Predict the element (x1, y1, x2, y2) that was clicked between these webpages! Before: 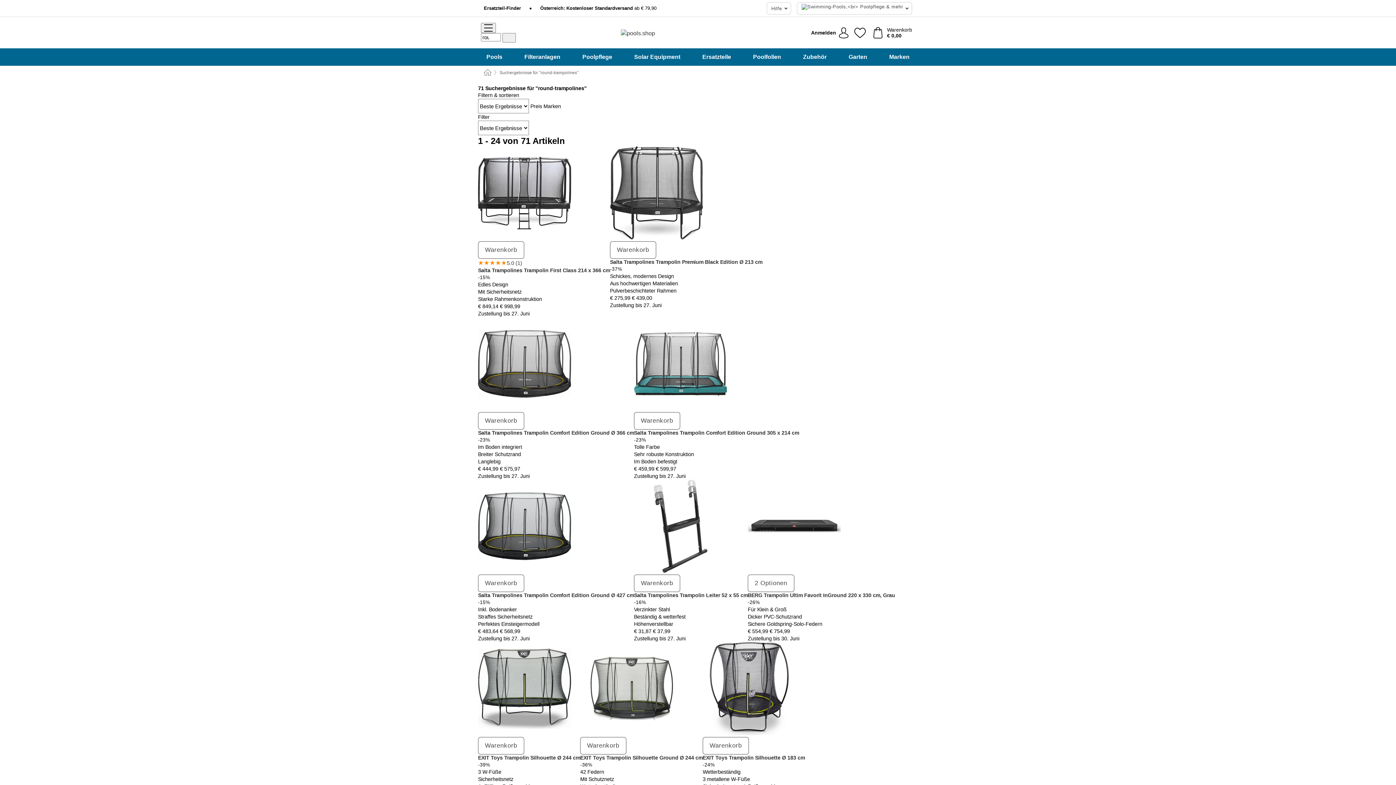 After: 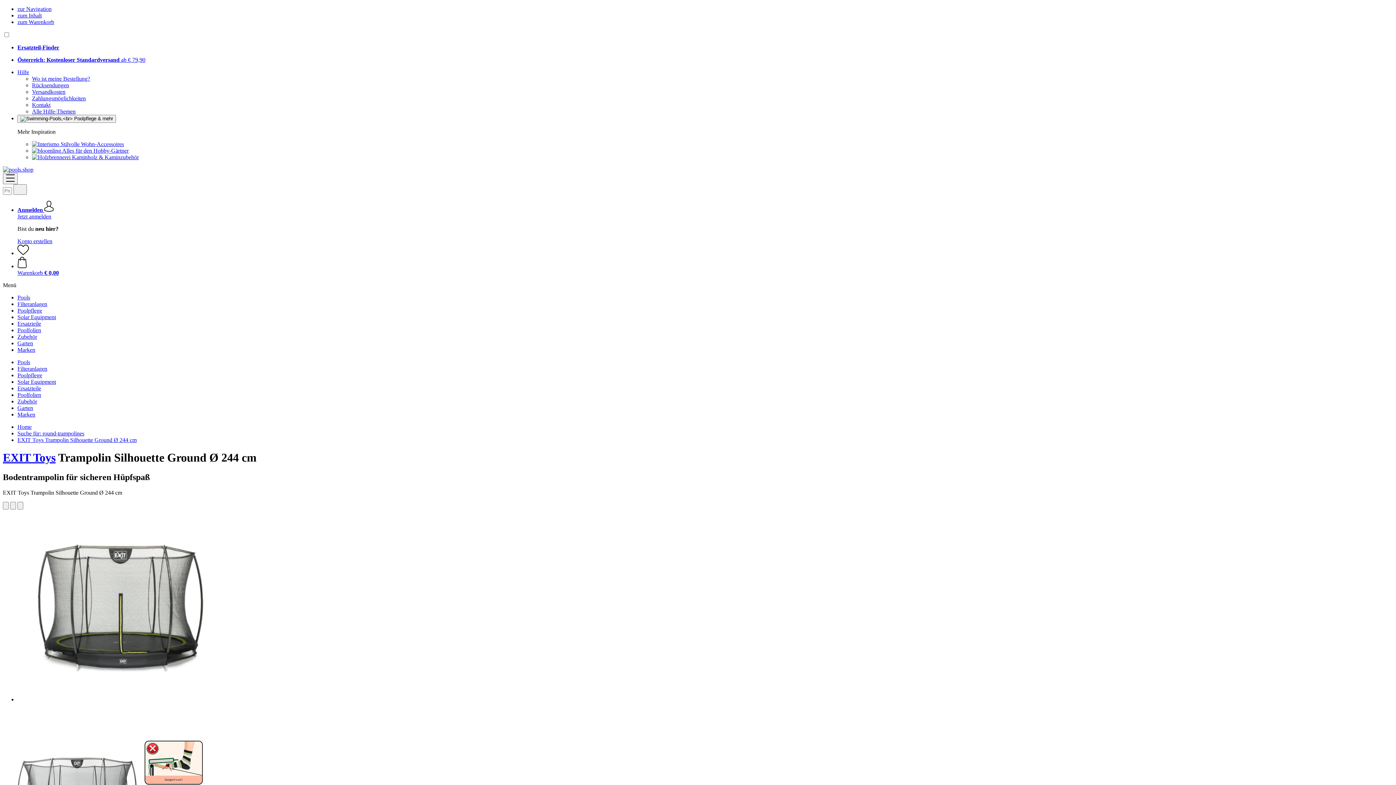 Action: bbox: (580, 731, 673, 736)